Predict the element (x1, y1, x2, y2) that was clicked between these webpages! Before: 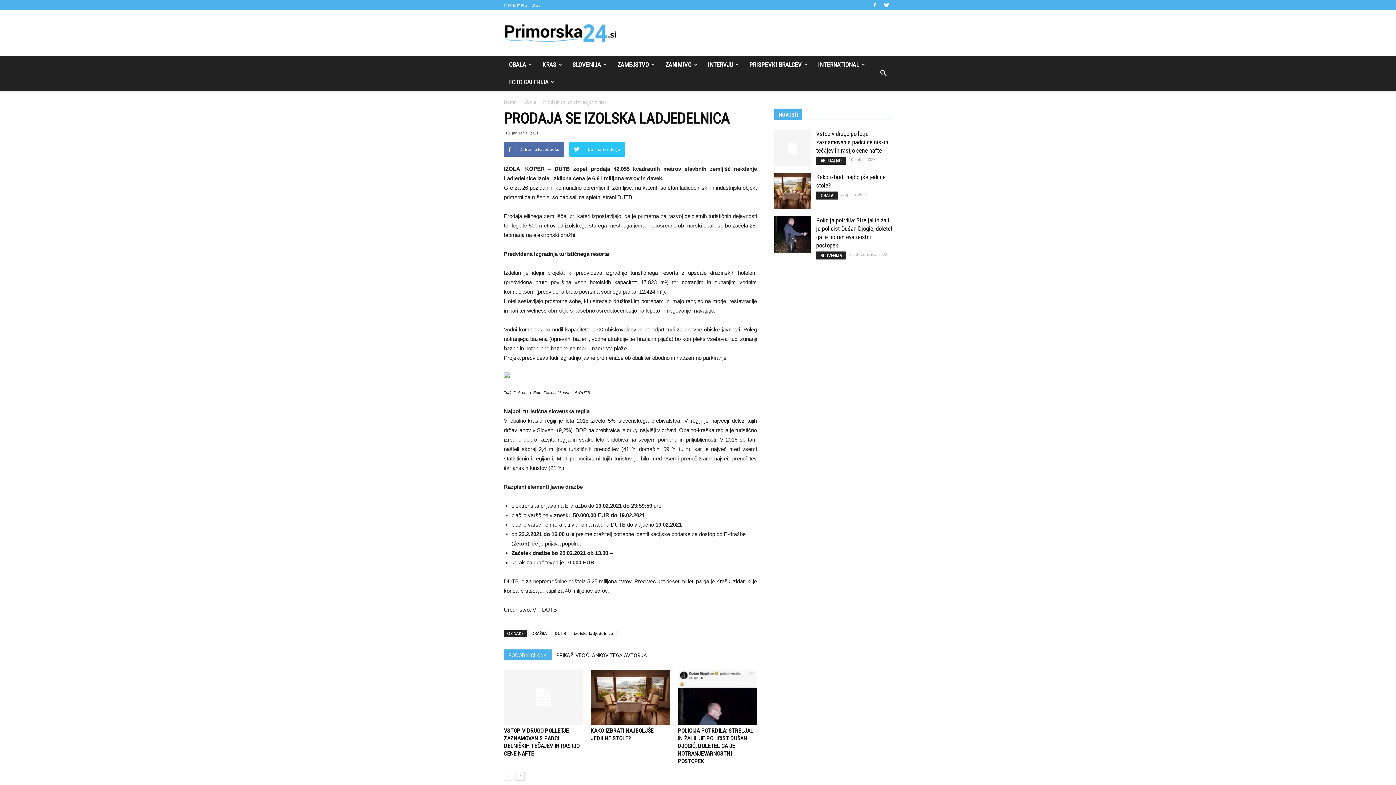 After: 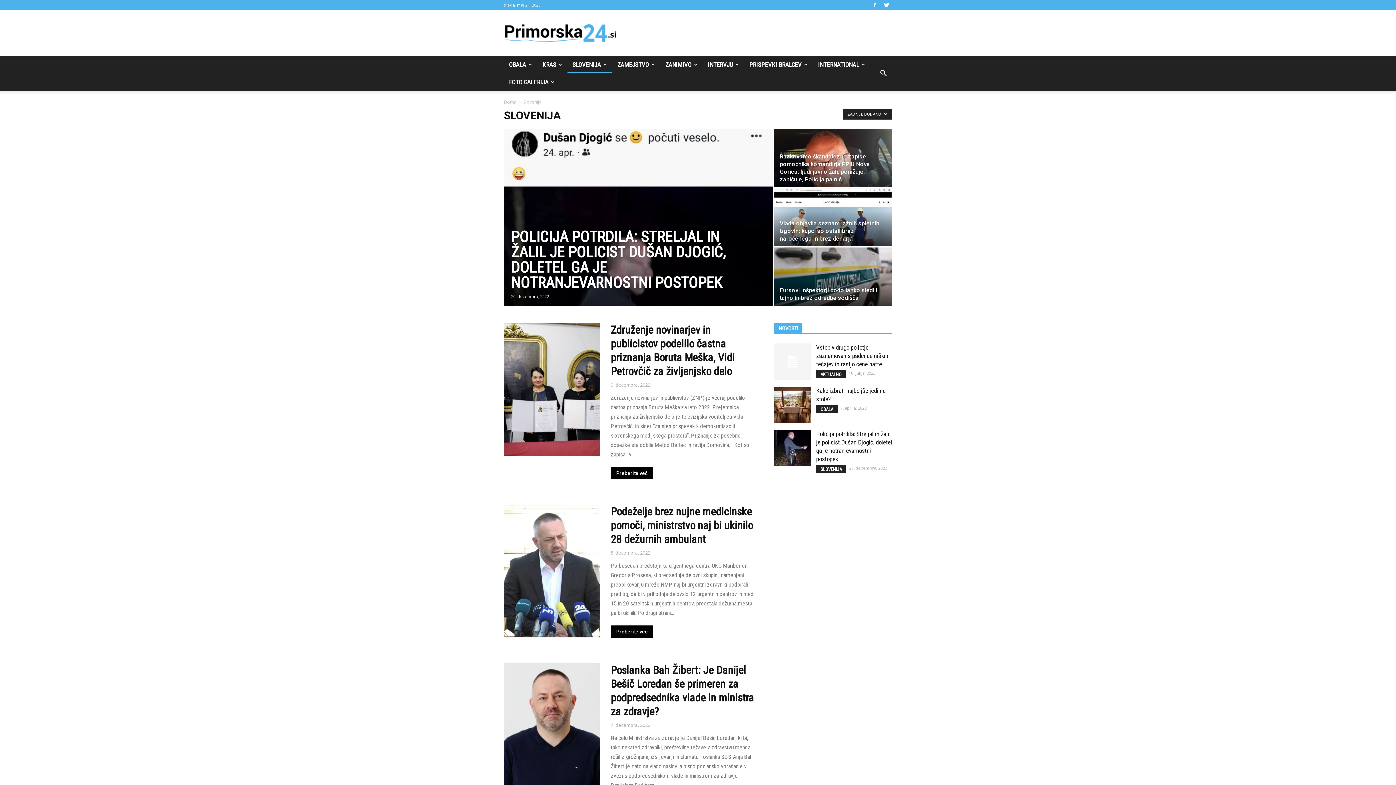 Action: label: SLOVENIJA bbox: (567, 56, 612, 73)